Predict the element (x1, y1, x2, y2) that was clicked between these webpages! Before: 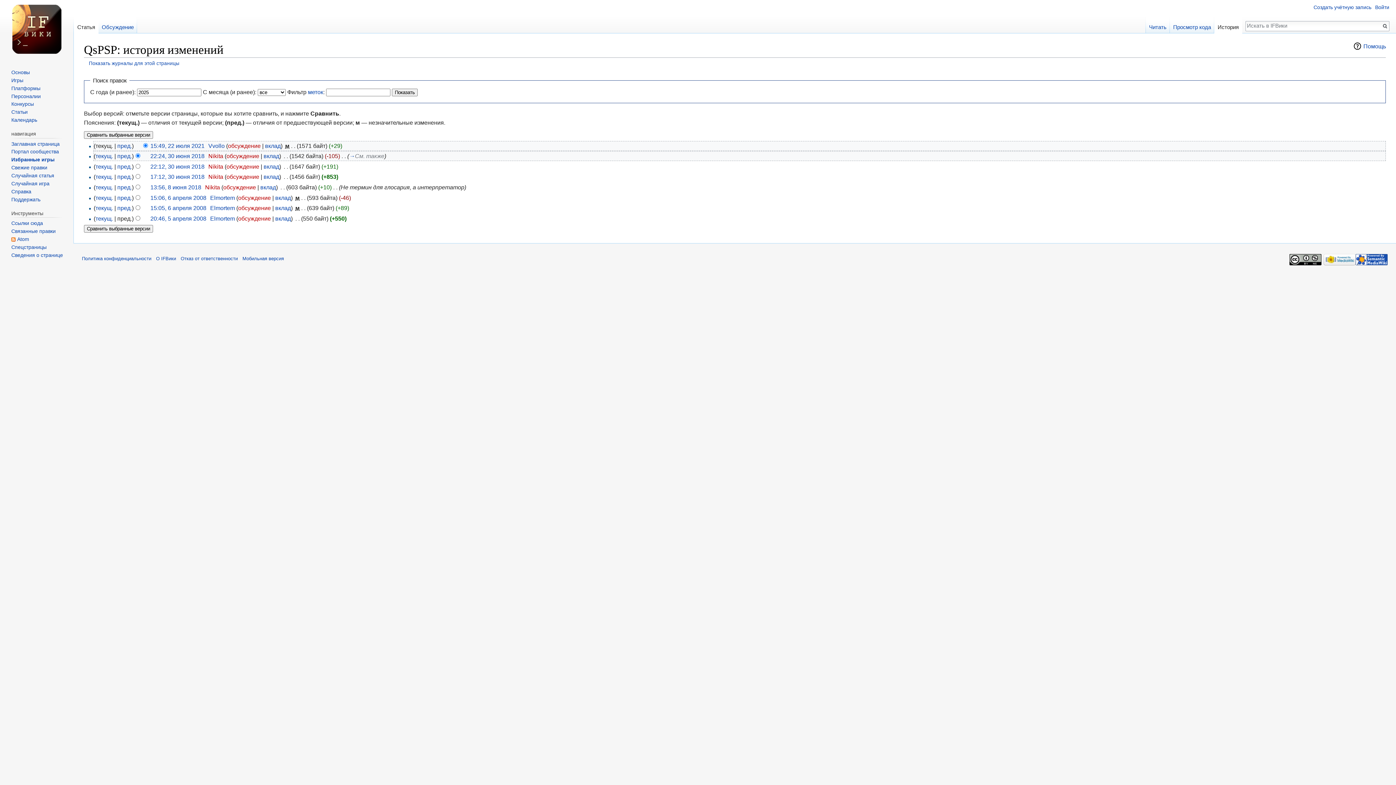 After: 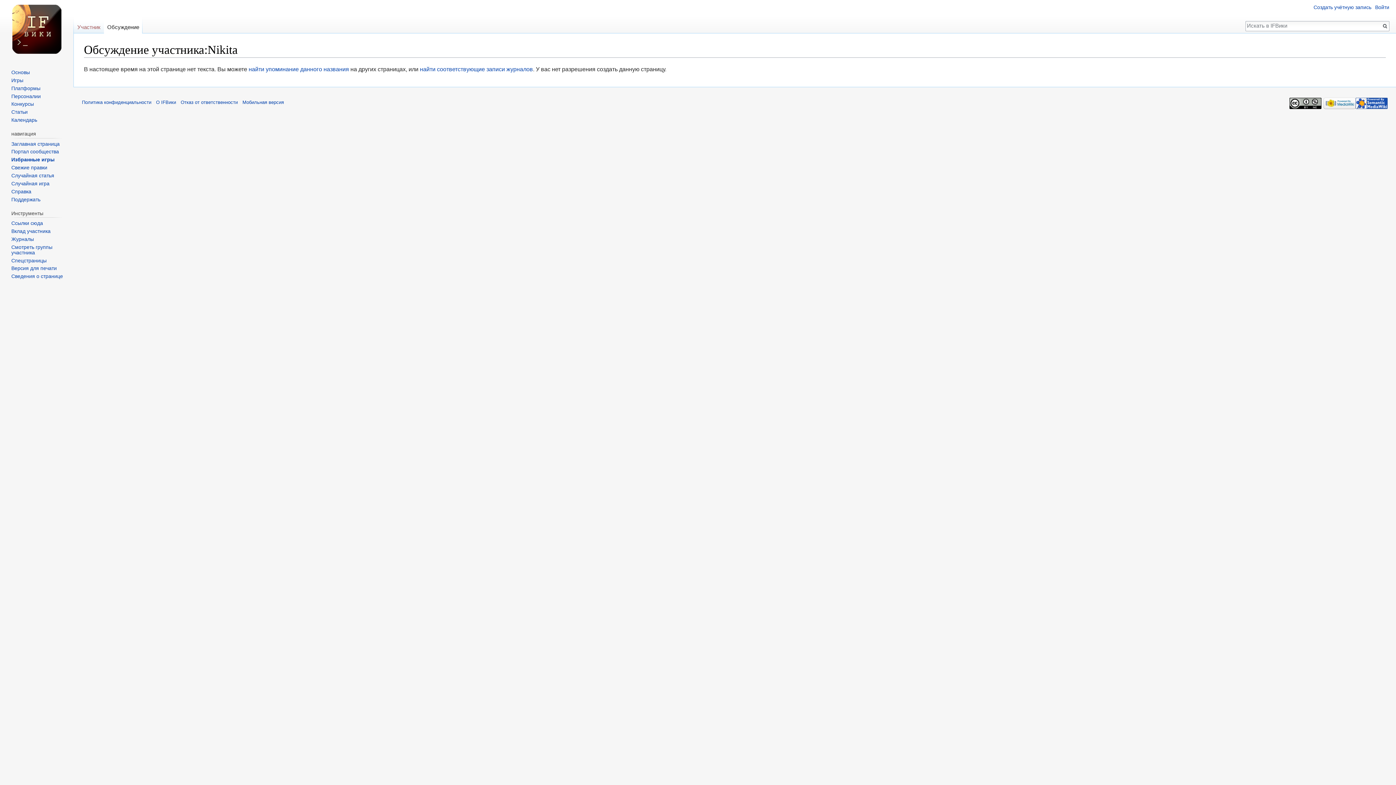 Action: bbox: (226, 163, 259, 169) label: обсуждение